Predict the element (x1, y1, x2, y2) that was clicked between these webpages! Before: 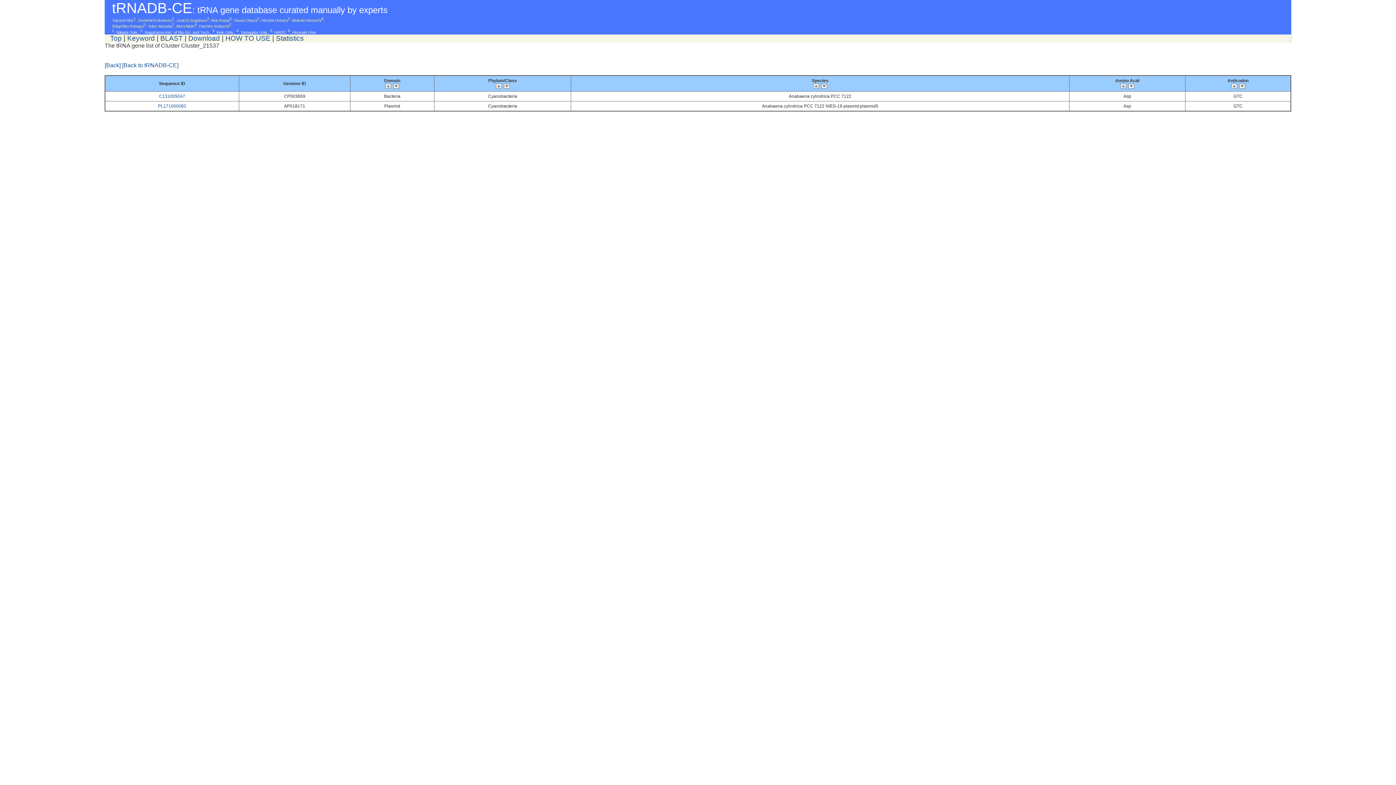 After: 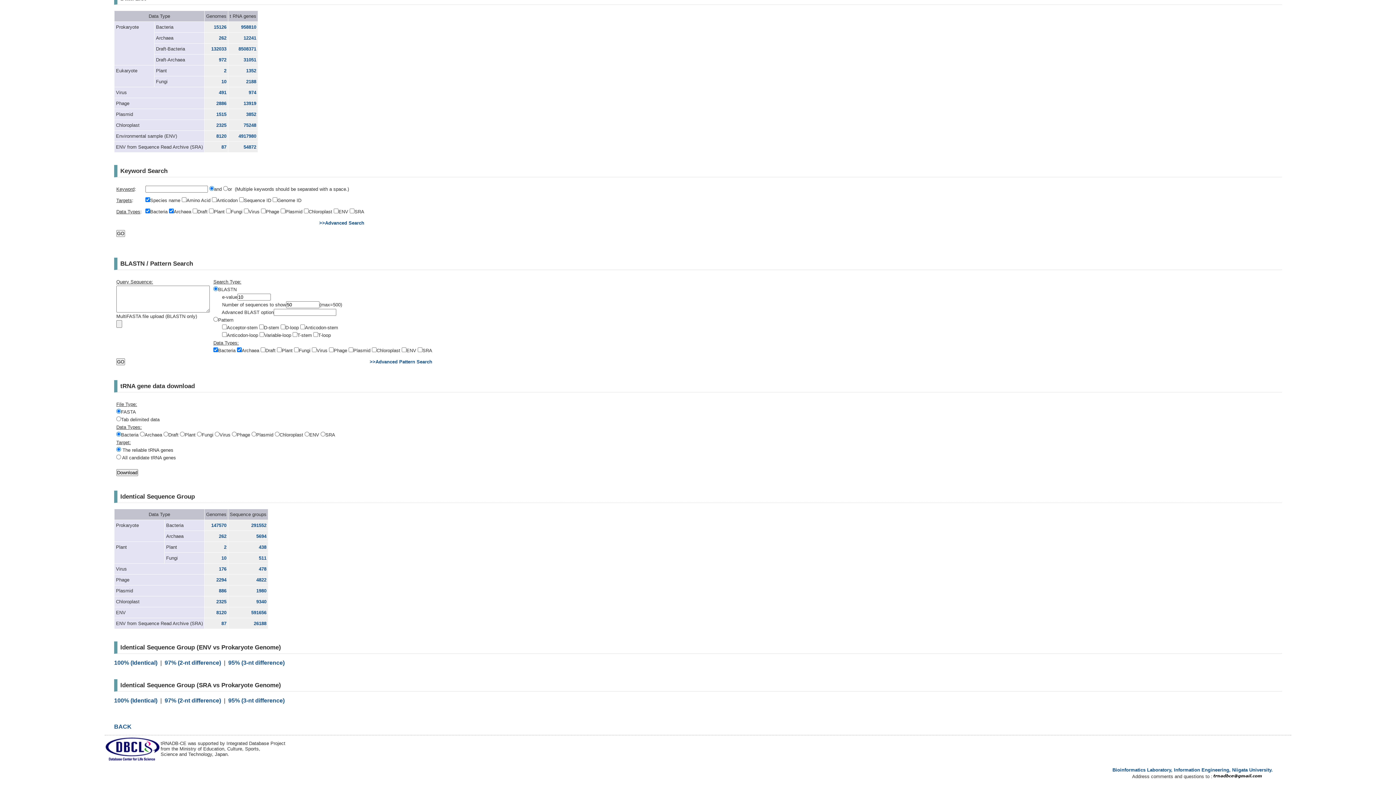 Action: label: BLAST bbox: (160, 34, 182, 42)